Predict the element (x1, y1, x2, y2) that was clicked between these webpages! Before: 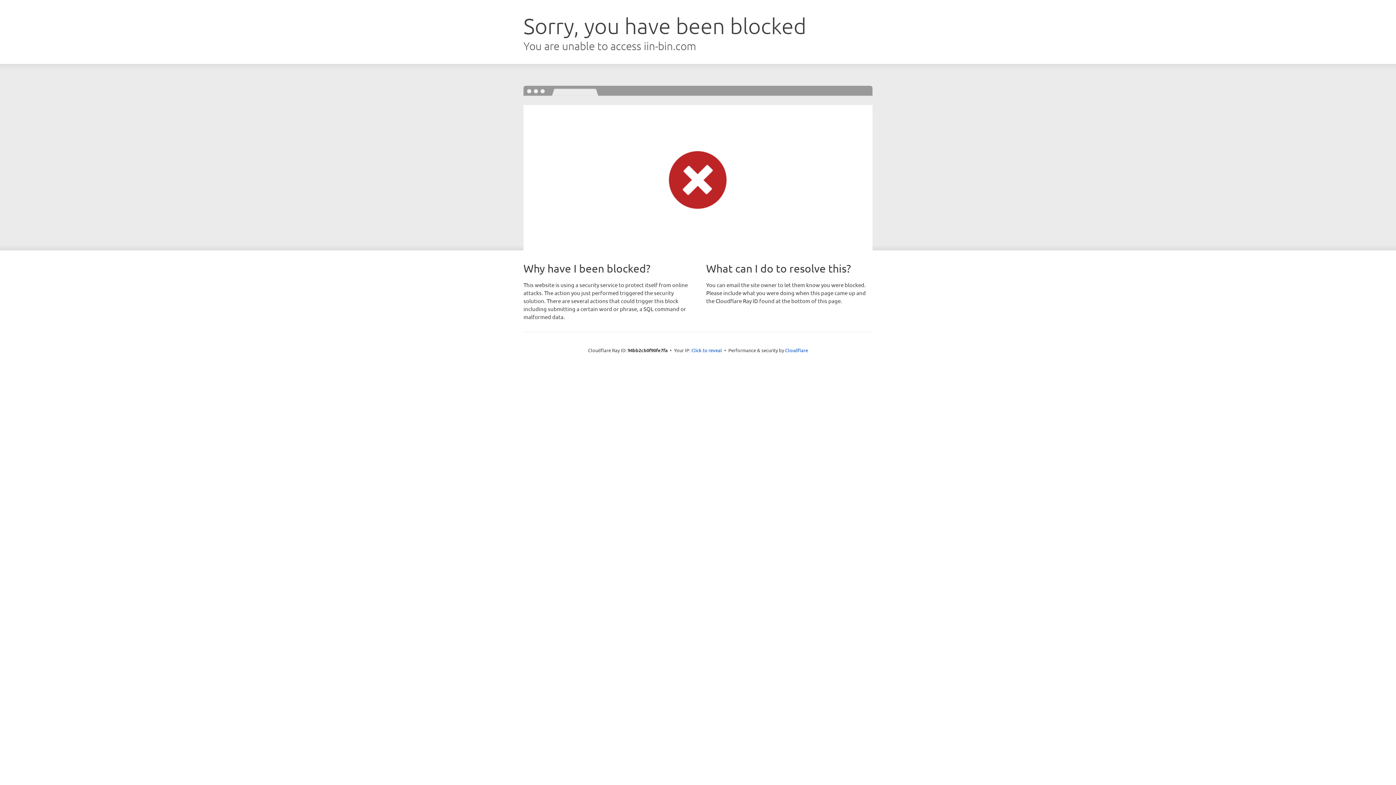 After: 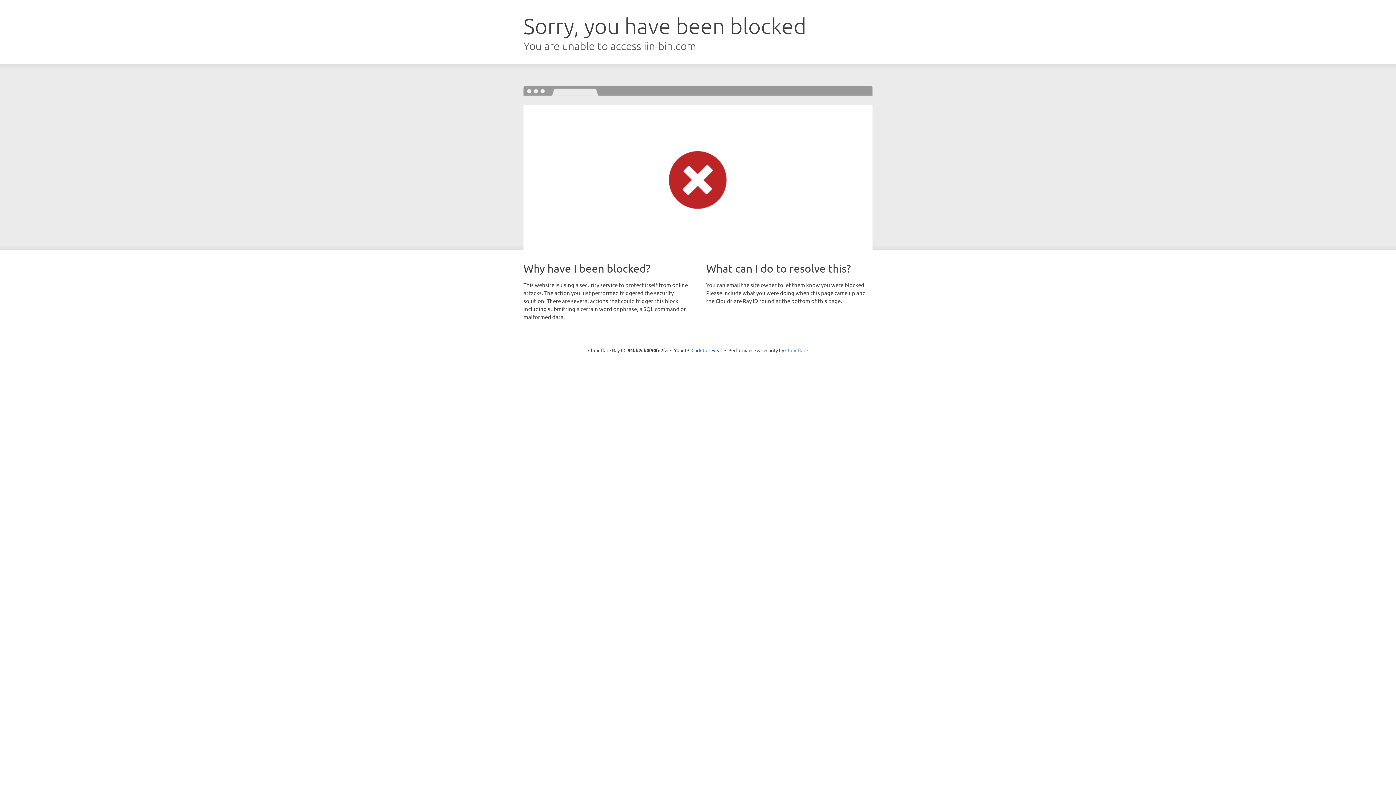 Action: bbox: (785, 347, 808, 353) label: Cloudflare